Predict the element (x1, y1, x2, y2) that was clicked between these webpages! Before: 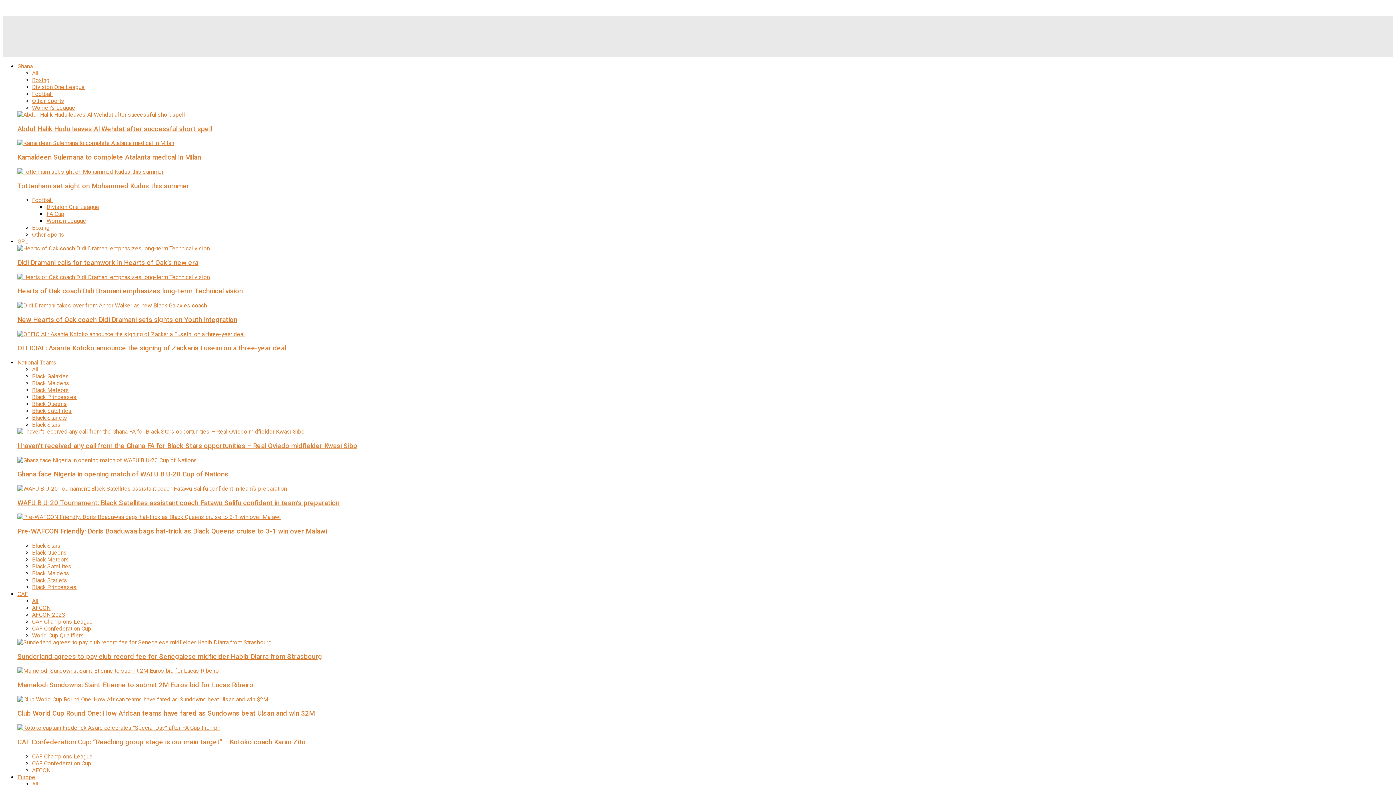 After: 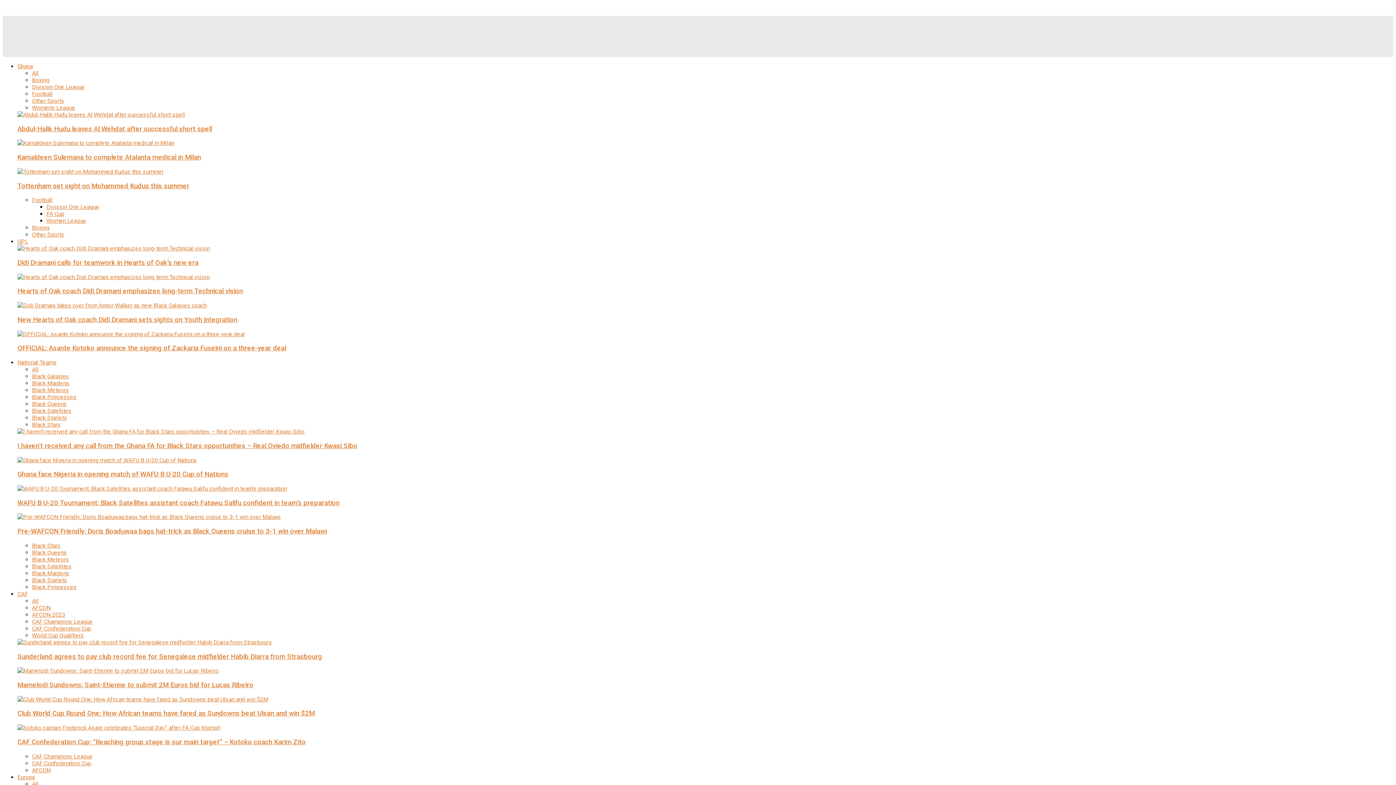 Action: bbox: (32, 97, 64, 104) label: Other Sports